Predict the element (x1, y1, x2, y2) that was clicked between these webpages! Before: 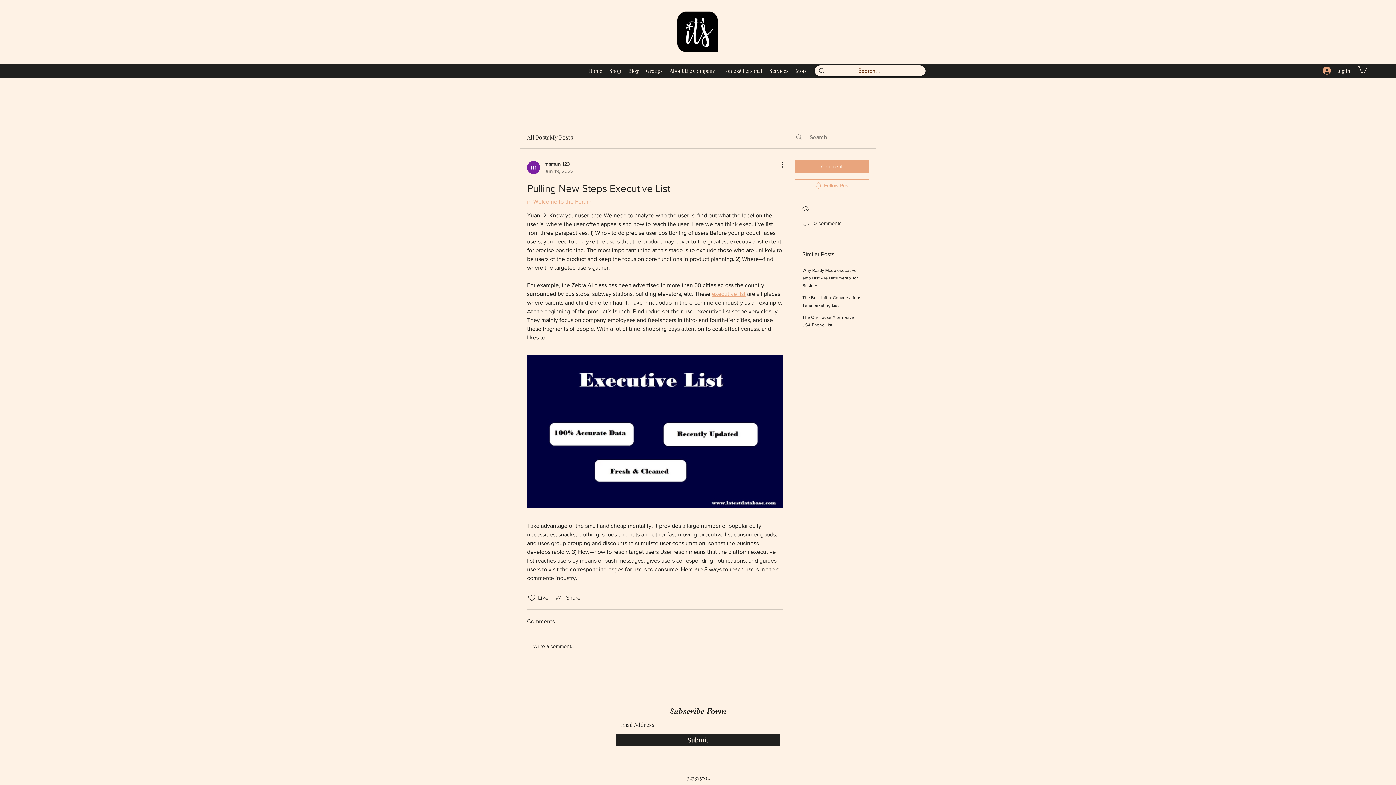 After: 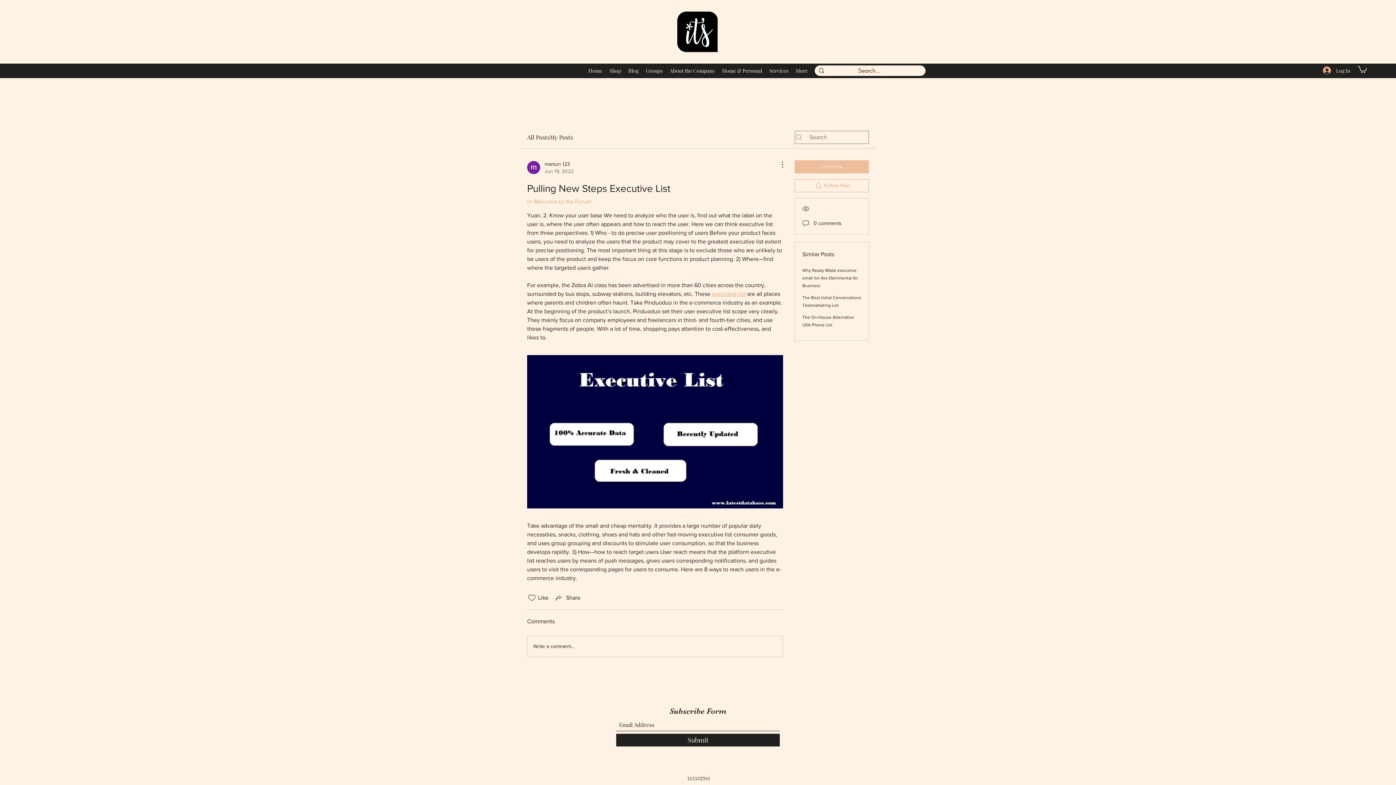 Action: bbox: (794, 160, 869, 173) label: Comment